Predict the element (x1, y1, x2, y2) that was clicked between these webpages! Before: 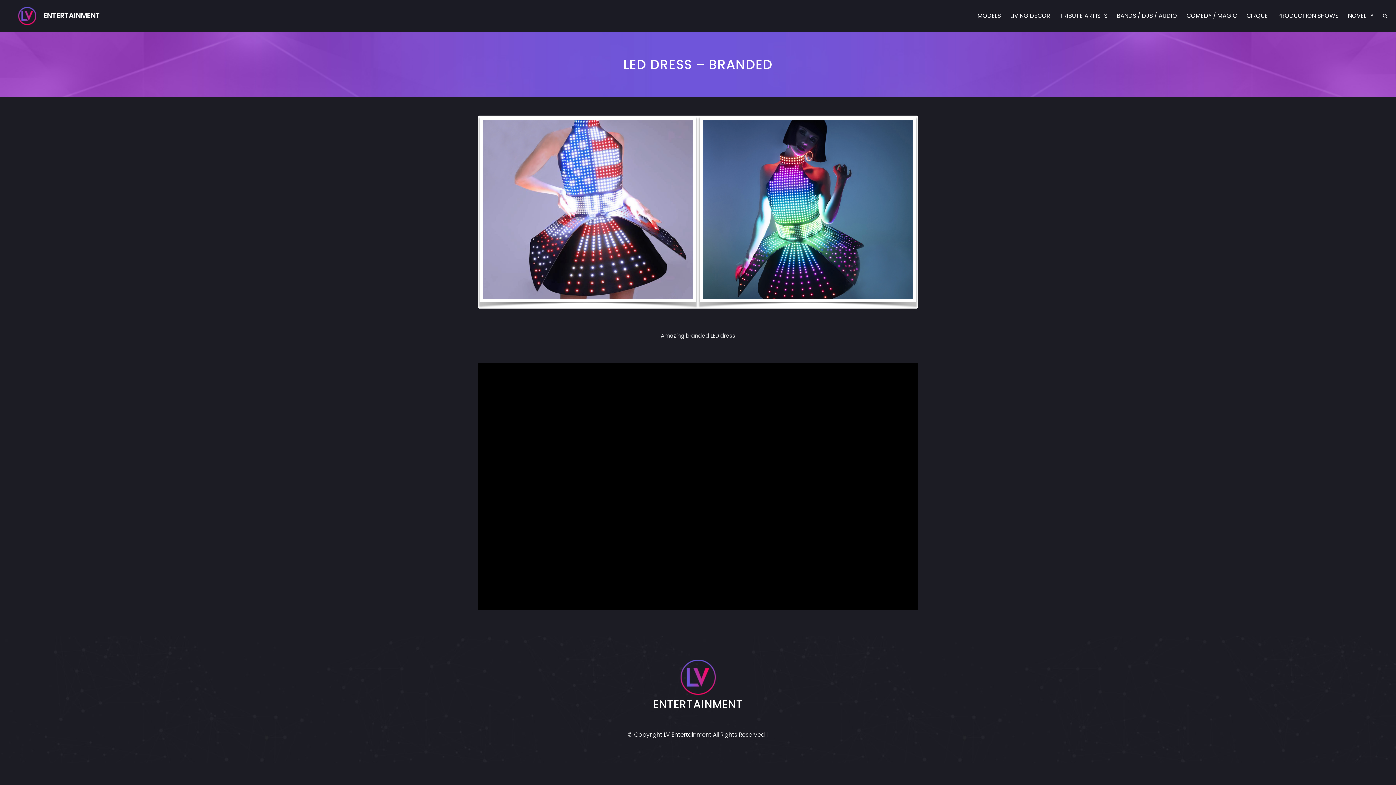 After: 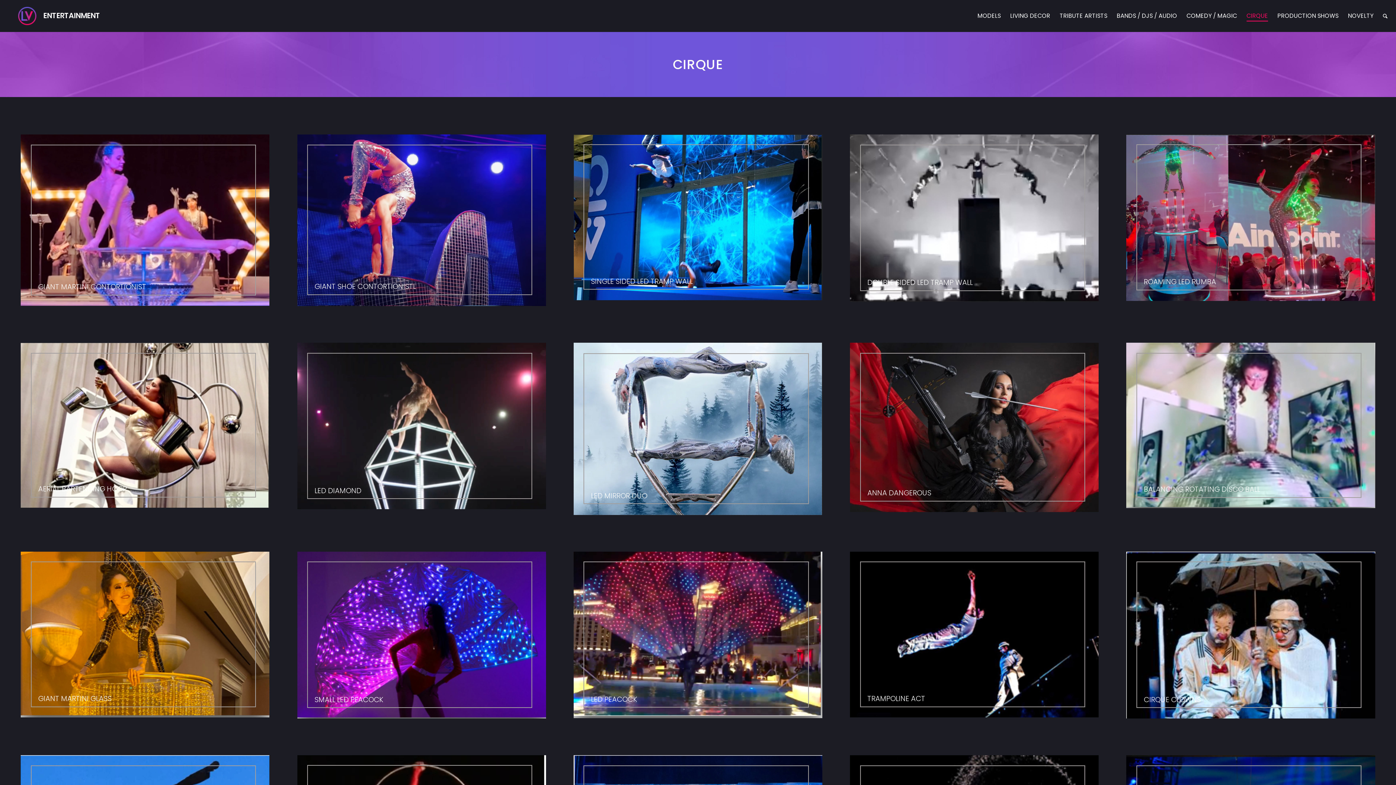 Action: label: CIRQUE bbox: (1242, 0, 1273, 32)